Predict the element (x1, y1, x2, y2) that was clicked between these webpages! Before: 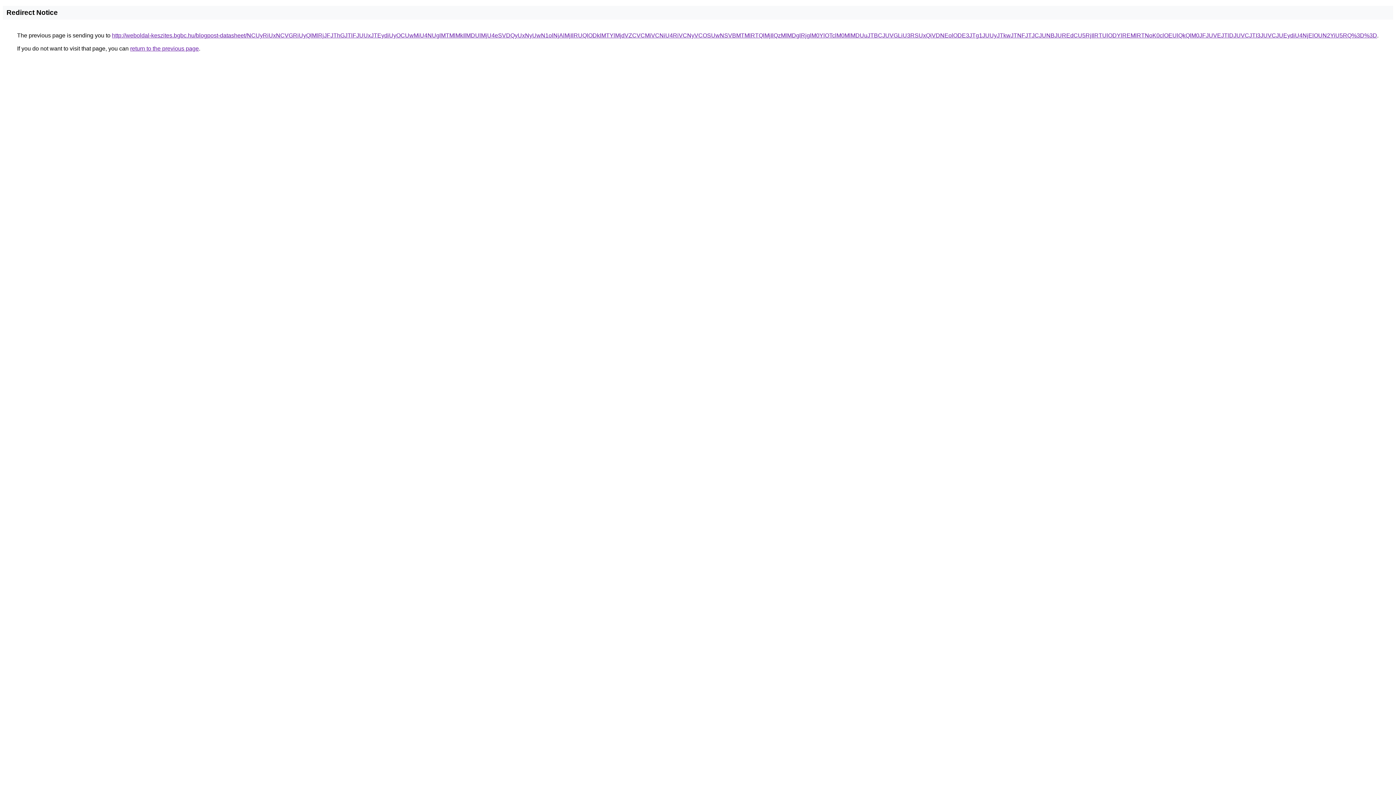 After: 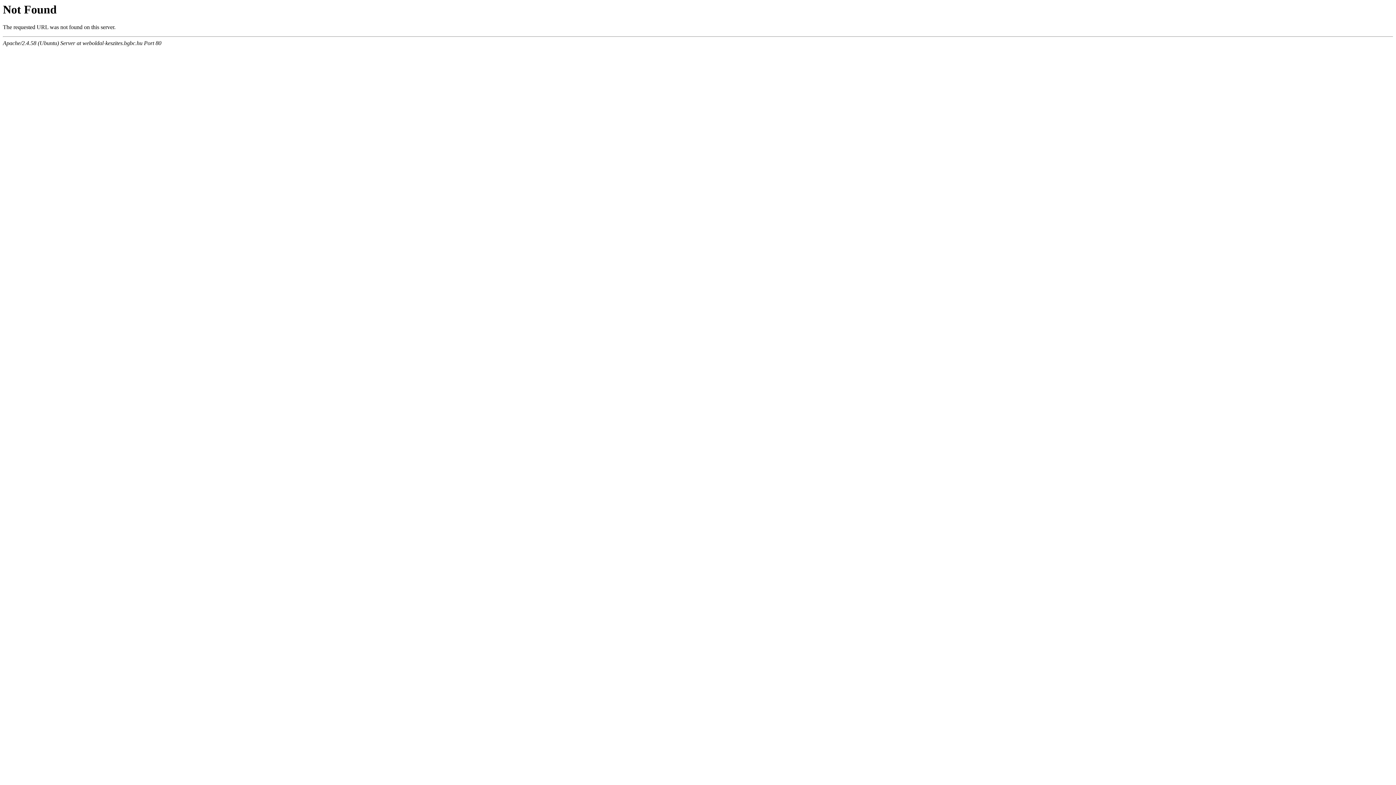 Action: label: http://weboldal-keszites.bgbc.hu/blogpost-datasheet/NCUyRiUxNCVGRiUyQlMlRjJFJThGJTlFJUUxJTEydiUyOCUwMiU4NUglMTMlMkIlMDUlMjU4eSVDQyUxNyUwN1olNjAlMjIlRUQlODklMTYlMjdVZCVCMiVCNiU4RiVCNyVCOSUwNSVBMTMlRTQlMjIlQzMlMDglRjglM0YlOTclM0MlMDUuJTBCJUVGLiU3RSUxQiVDNEolODE3JTg1JUUyJTkwJTNFJTJCJUNBJUREdCU5RjIlRTUlODYlREMlRTNoK0clOEUlQkQlM0JFJUVEJTlDJUVCJTI3JUVCJUEydiU4NjElOUN2YiU5RQ%3D%3D bbox: (112, 32, 1377, 38)